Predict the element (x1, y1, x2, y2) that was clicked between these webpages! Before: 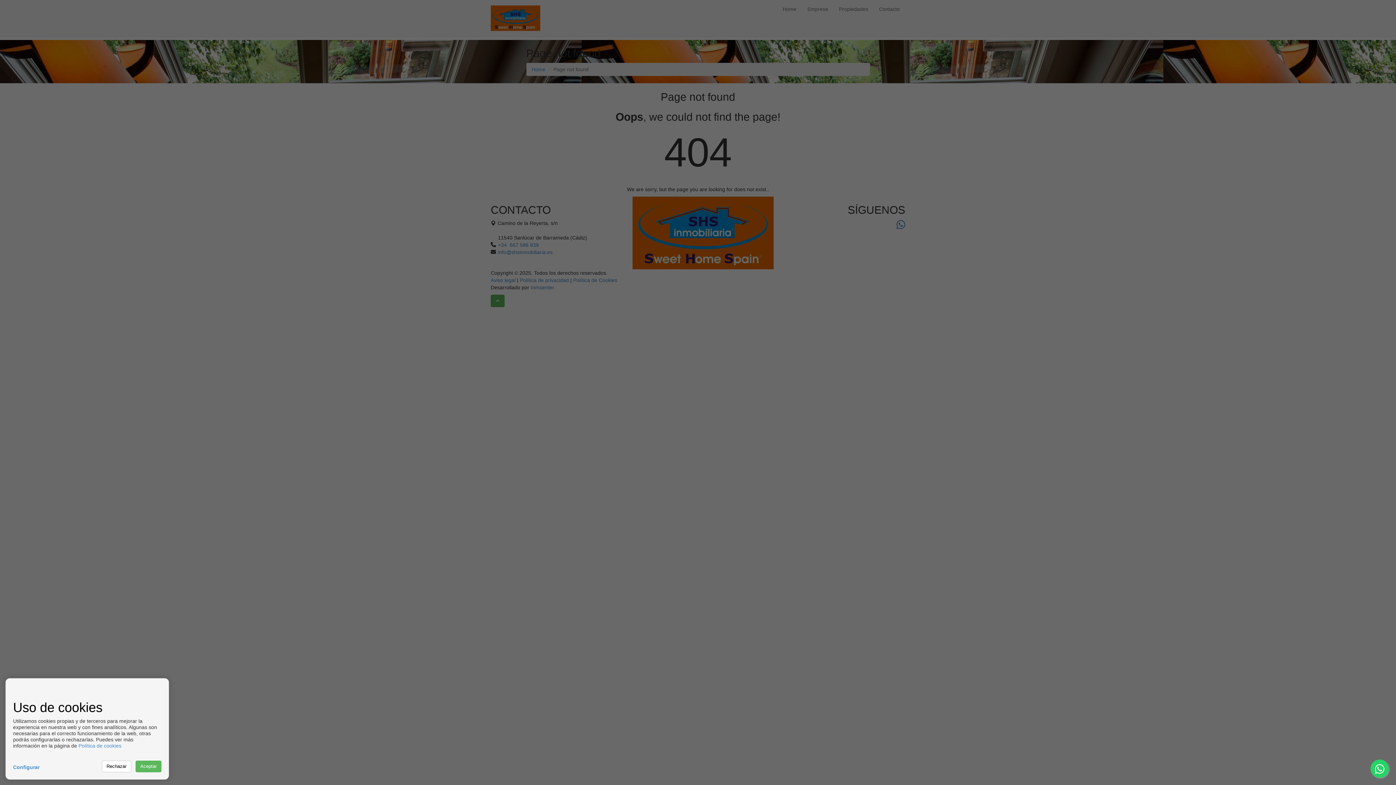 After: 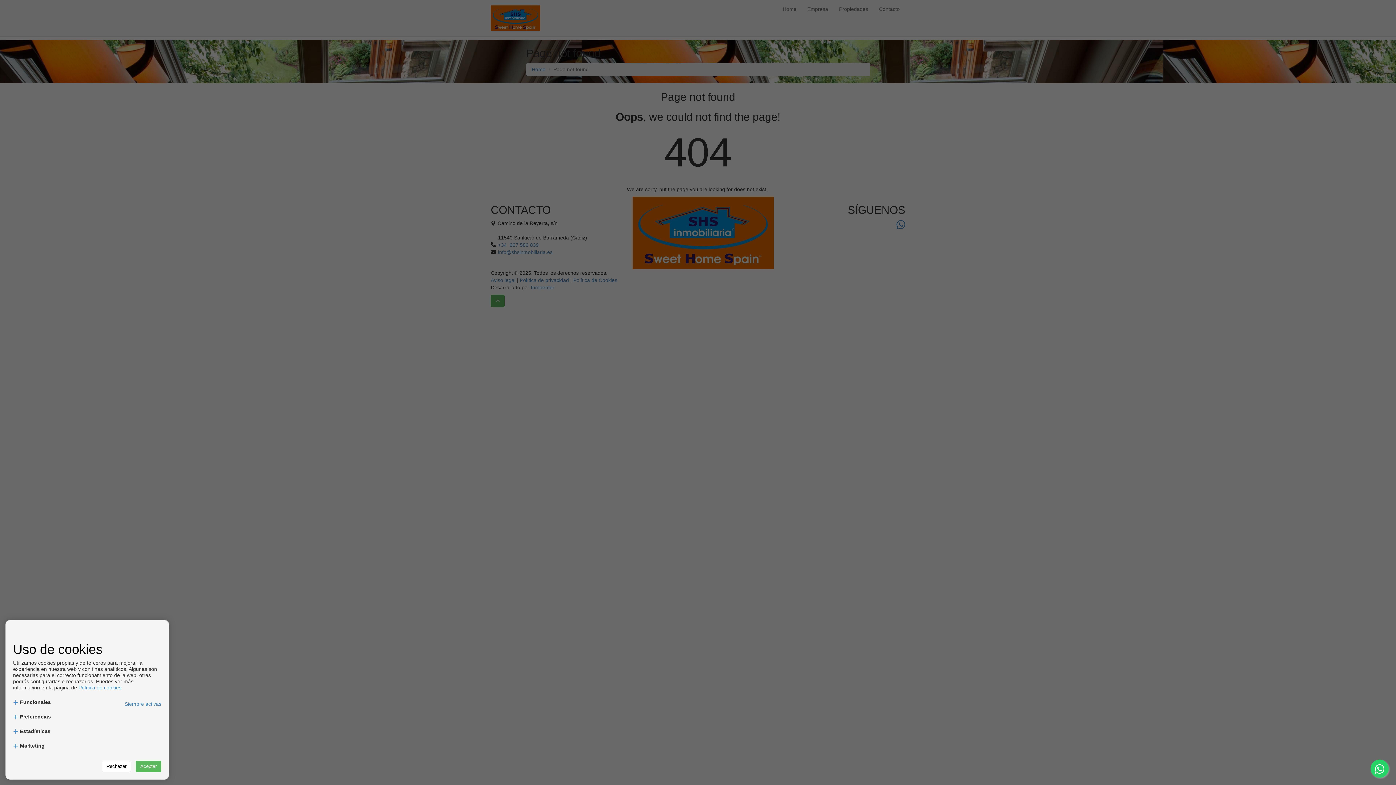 Action: label: Configurar bbox: (13, 764, 39, 770)